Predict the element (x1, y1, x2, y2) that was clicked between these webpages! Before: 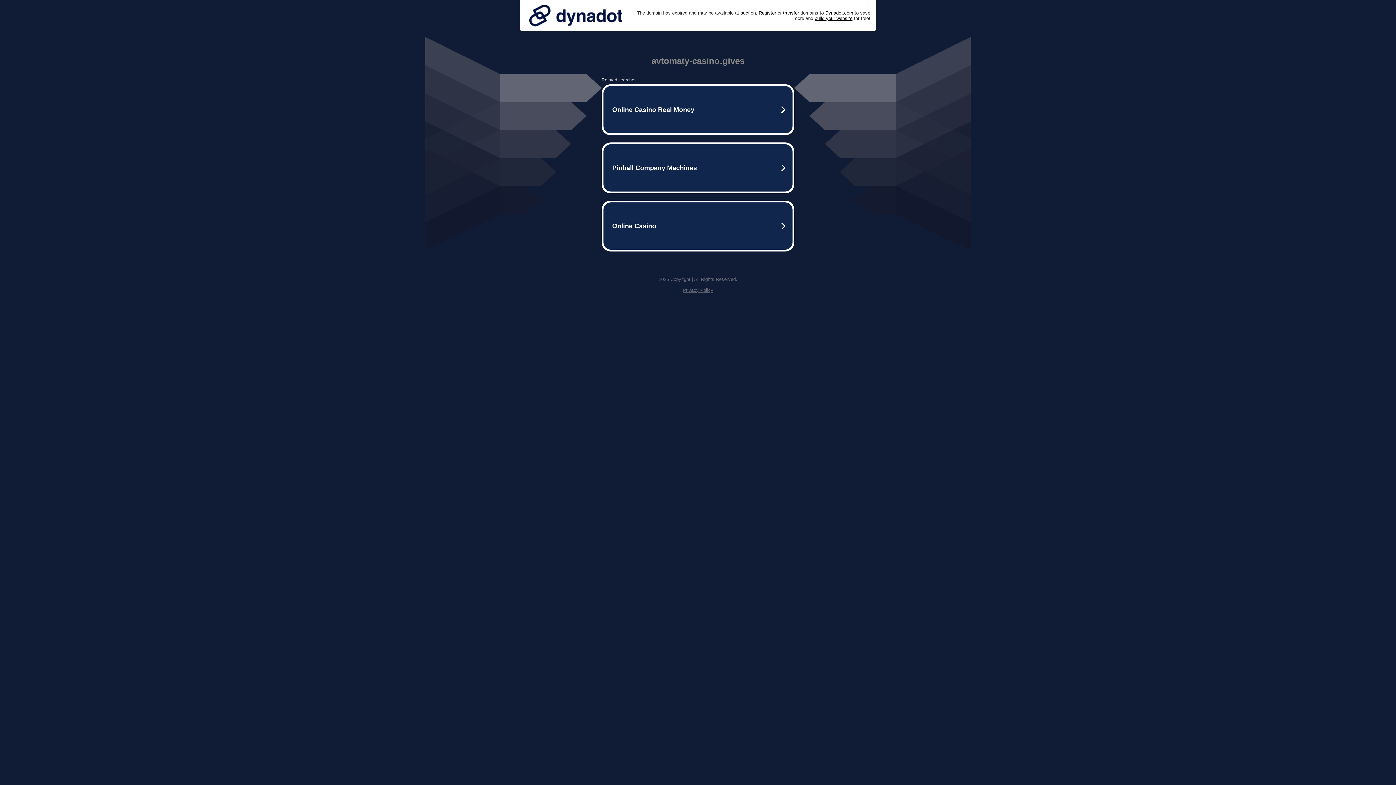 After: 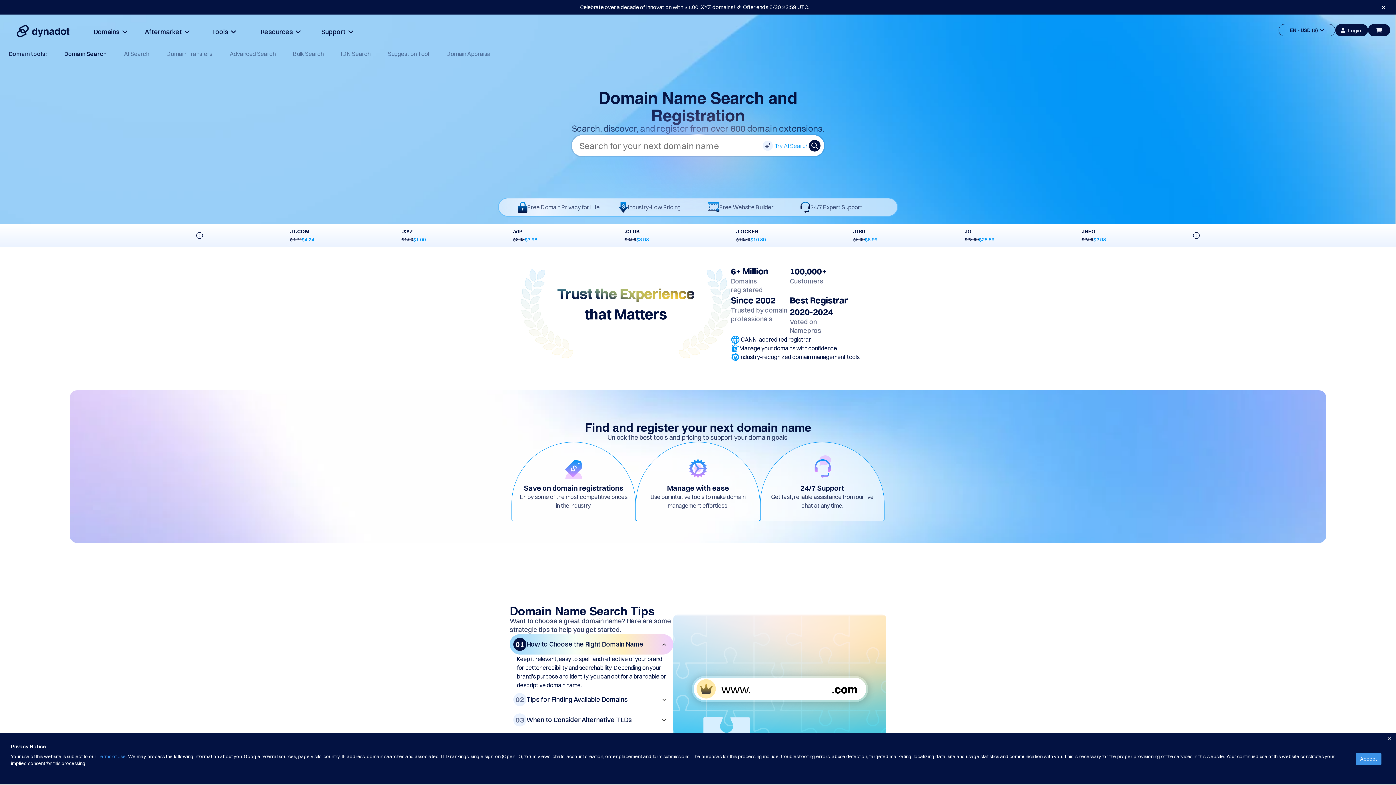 Action: label: Register bbox: (758, 10, 776, 15)